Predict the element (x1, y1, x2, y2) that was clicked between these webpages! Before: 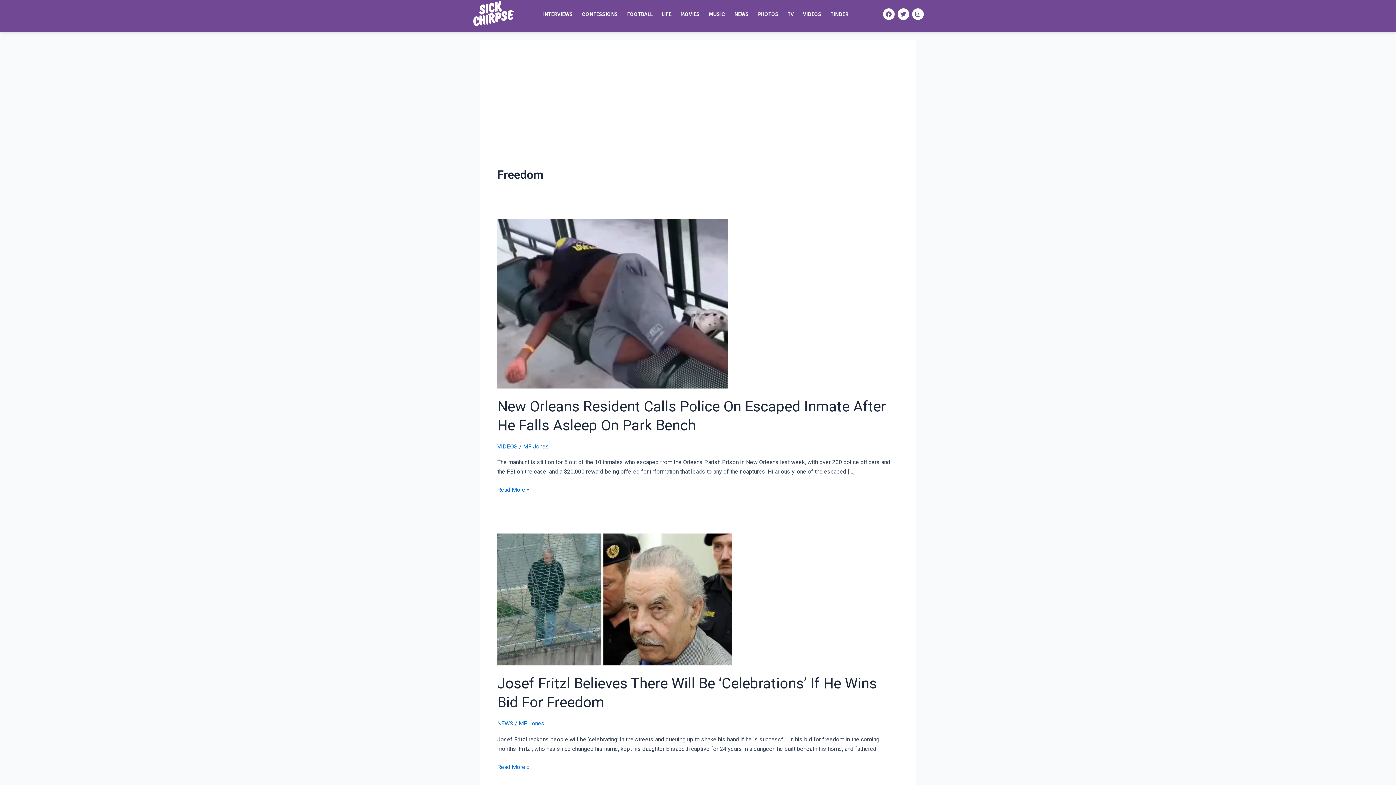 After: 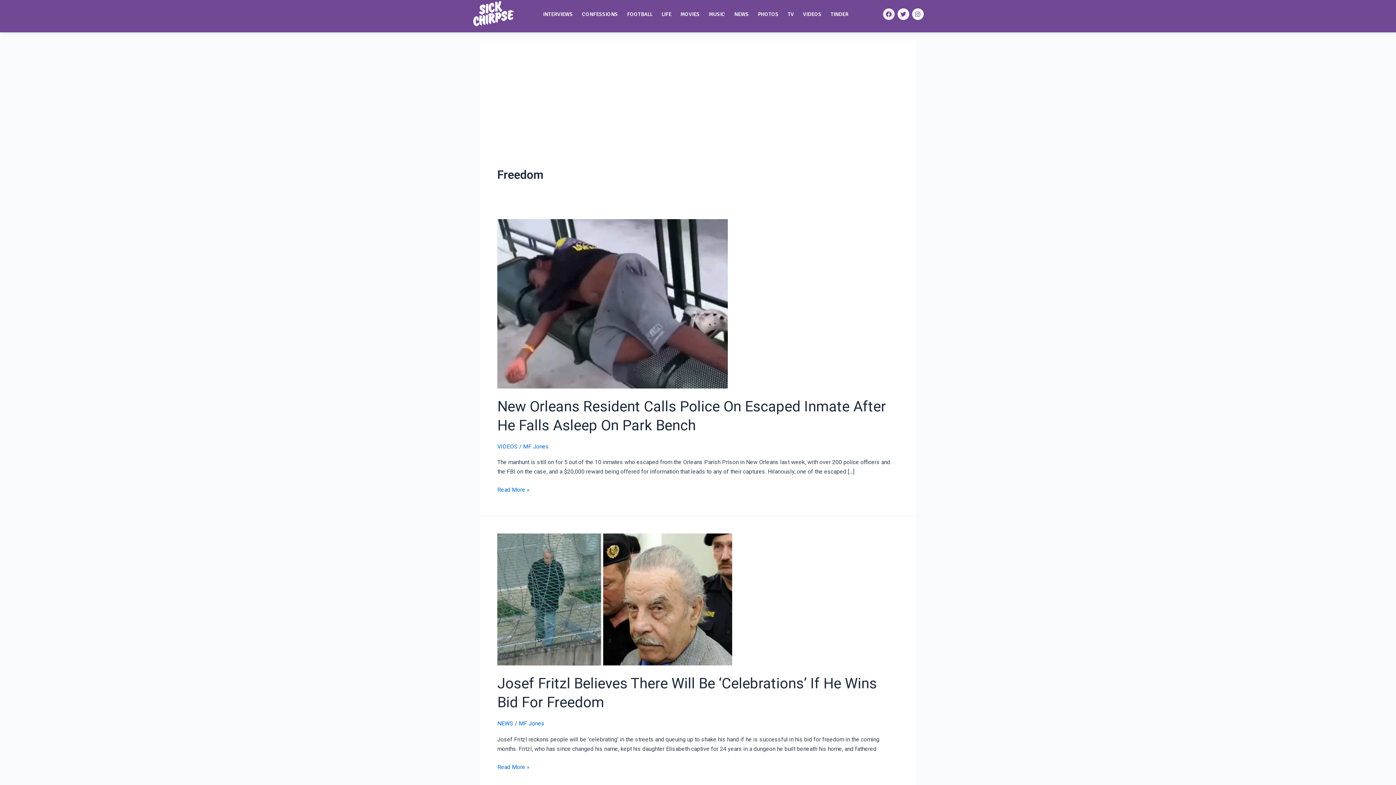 Action: label: Facebook bbox: (883, 8, 894, 20)